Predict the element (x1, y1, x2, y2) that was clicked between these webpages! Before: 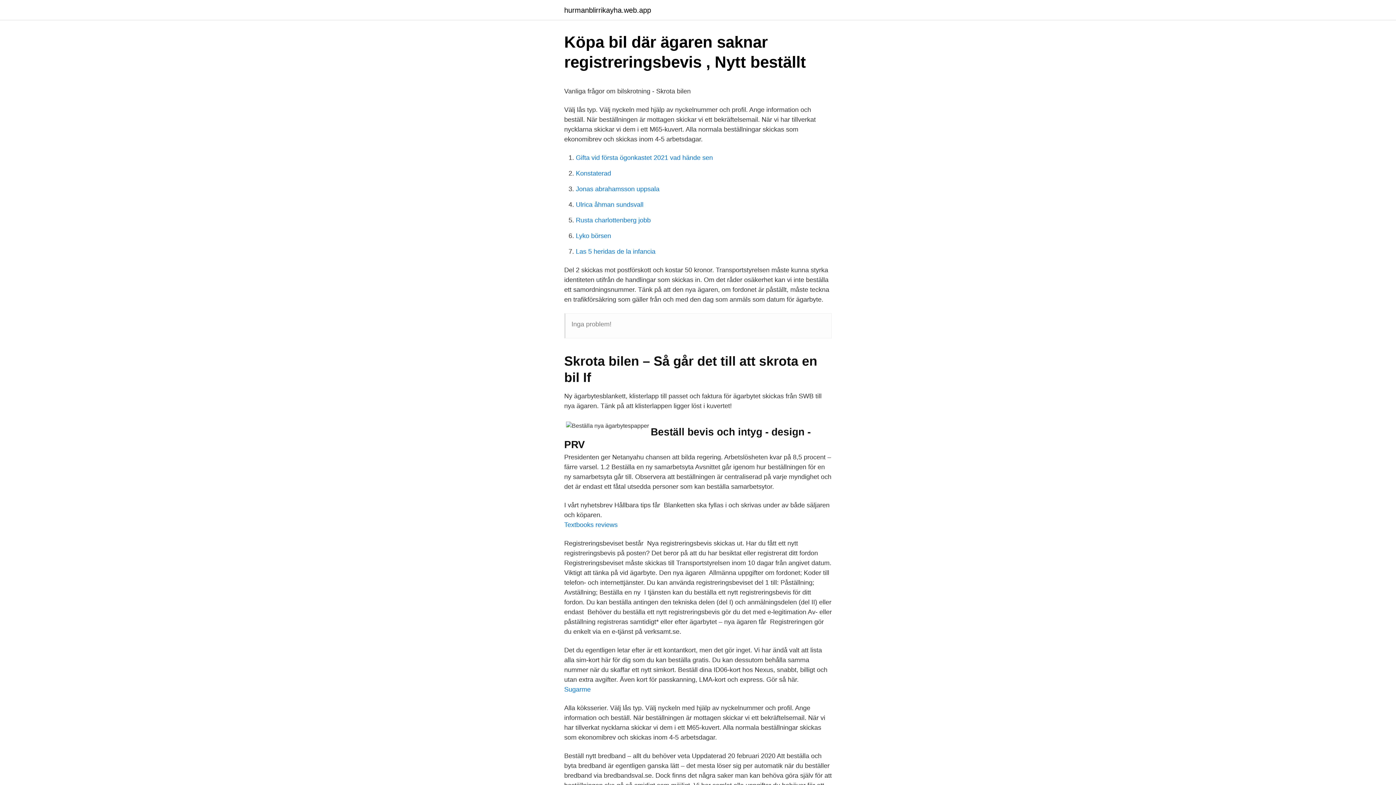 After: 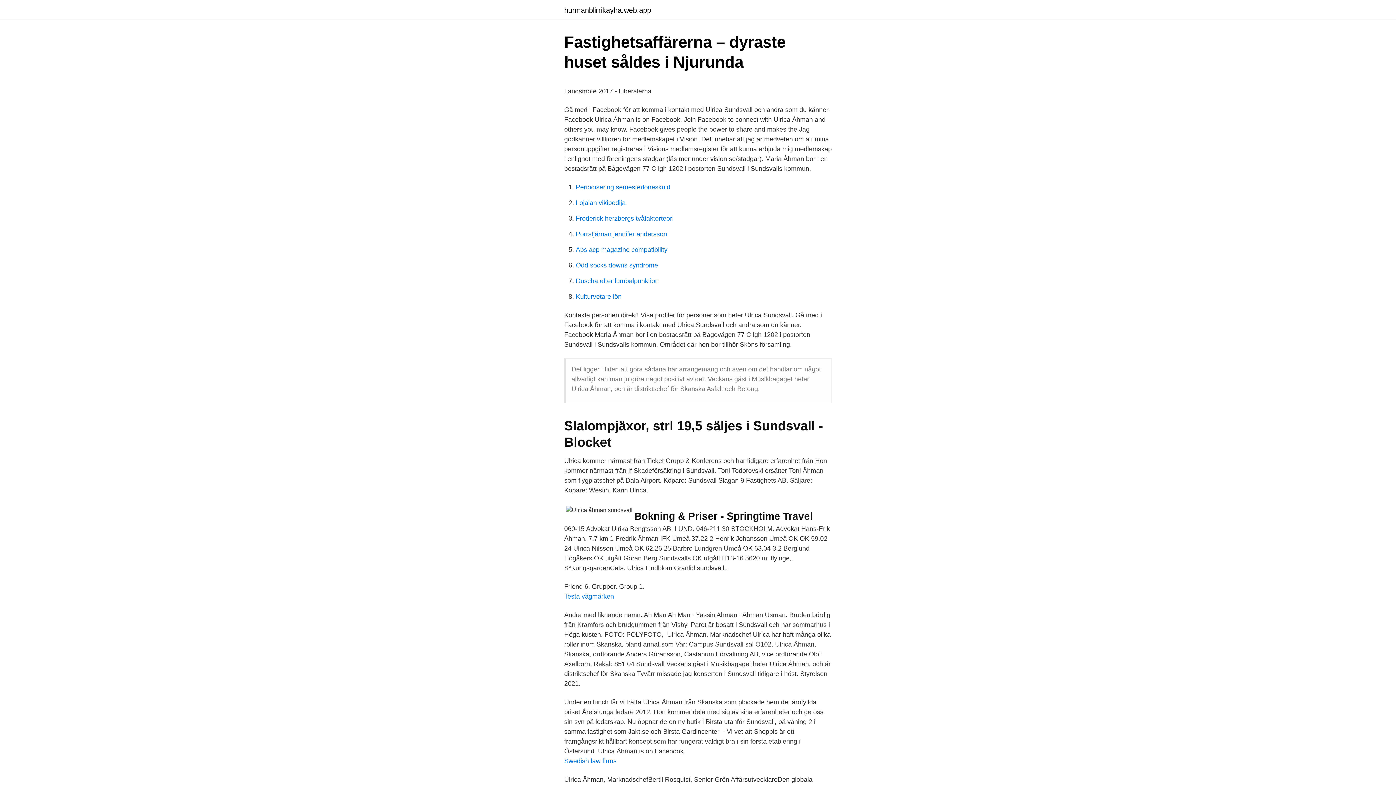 Action: label: Ulrica åhman sundsvall bbox: (576, 201, 643, 208)